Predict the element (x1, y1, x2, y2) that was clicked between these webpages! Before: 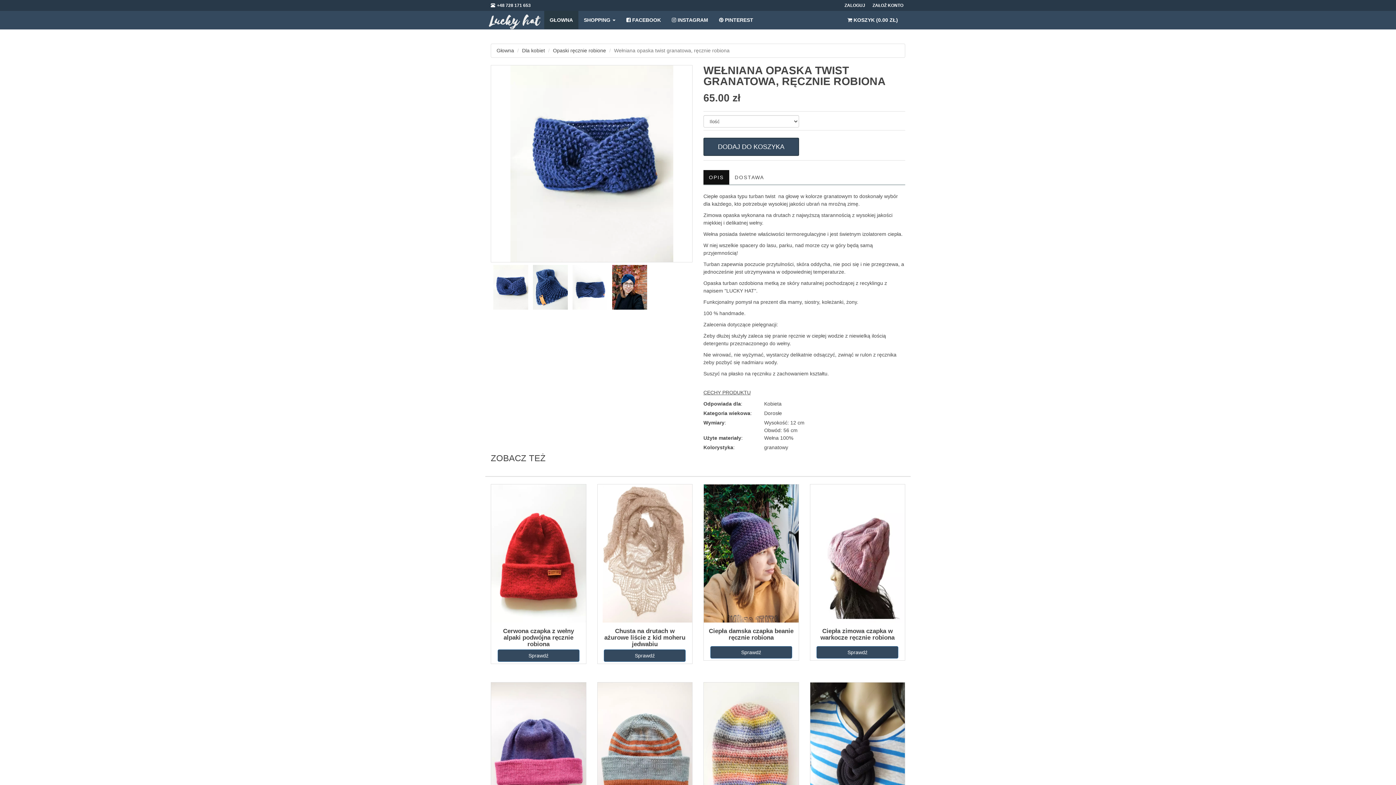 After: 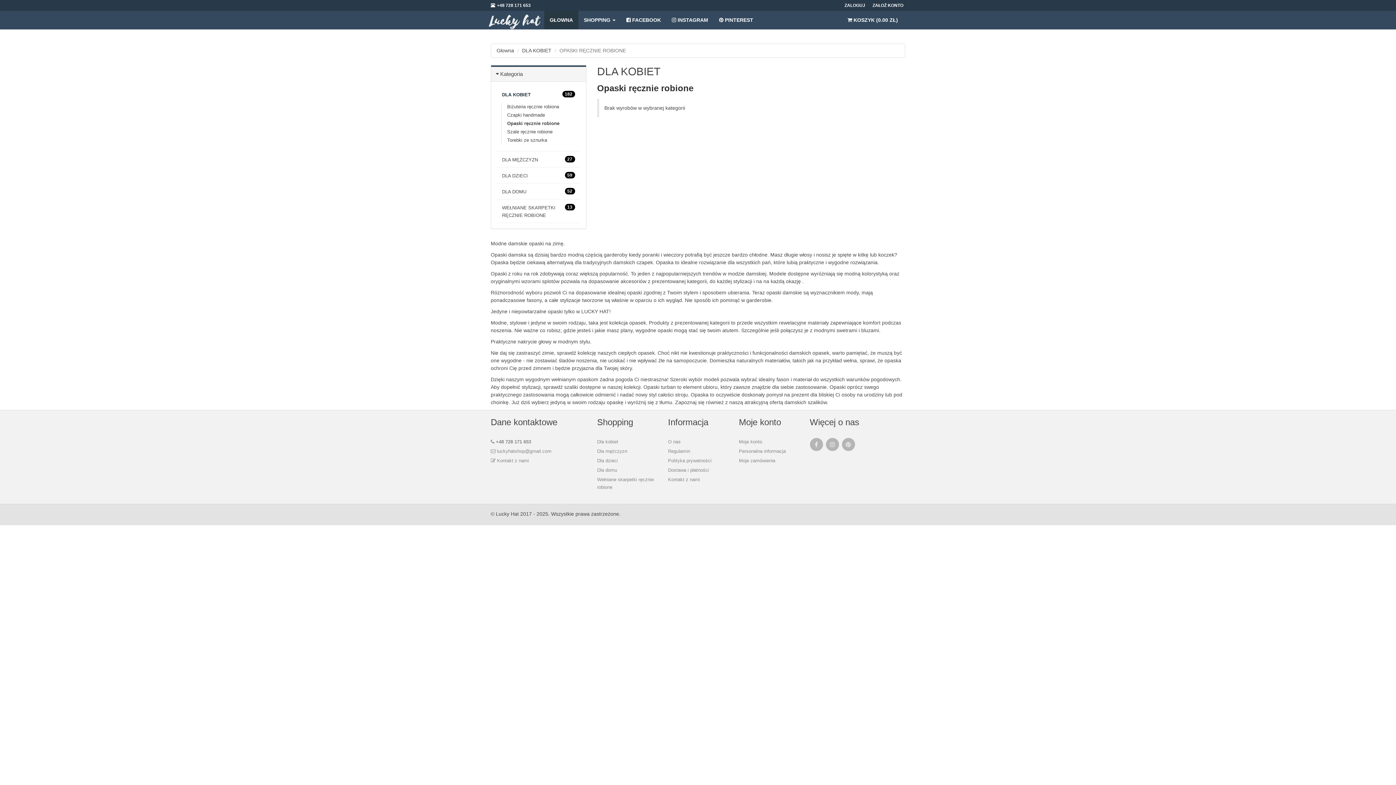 Action: label: Opaski ręcznie robione bbox: (553, 47, 606, 53)